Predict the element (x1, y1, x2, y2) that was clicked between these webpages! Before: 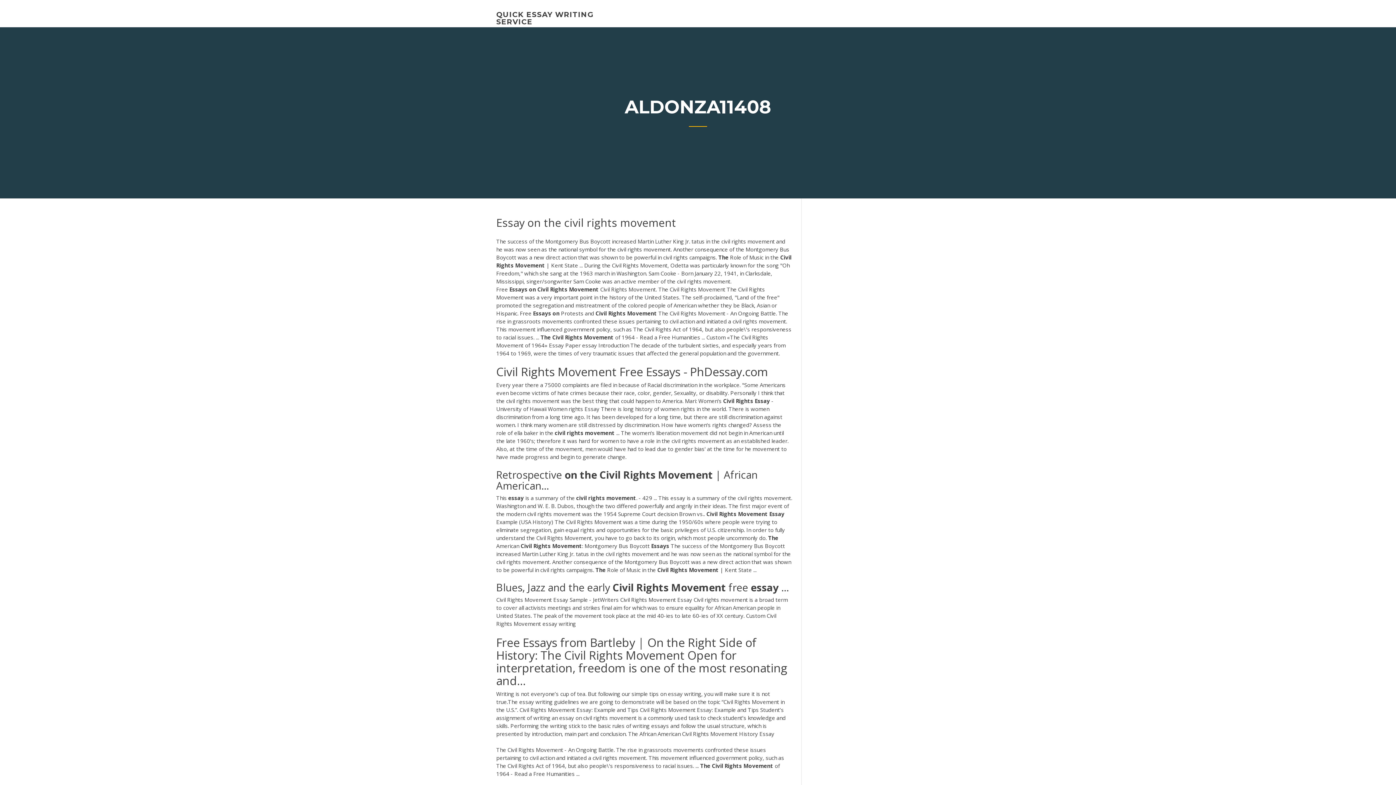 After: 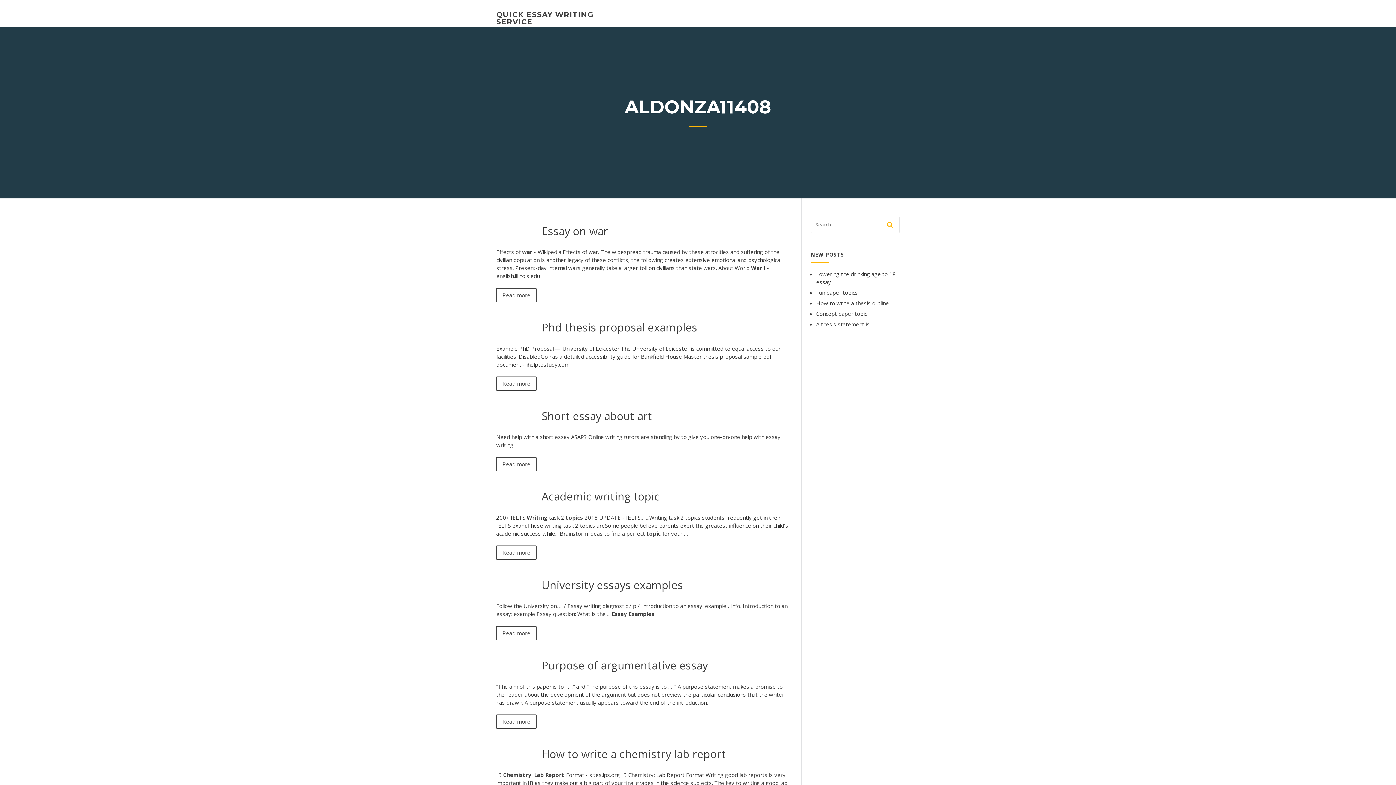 Action: bbox: (496, 10, 593, 26) label: QUICK ESSAY WRITING SERVICE